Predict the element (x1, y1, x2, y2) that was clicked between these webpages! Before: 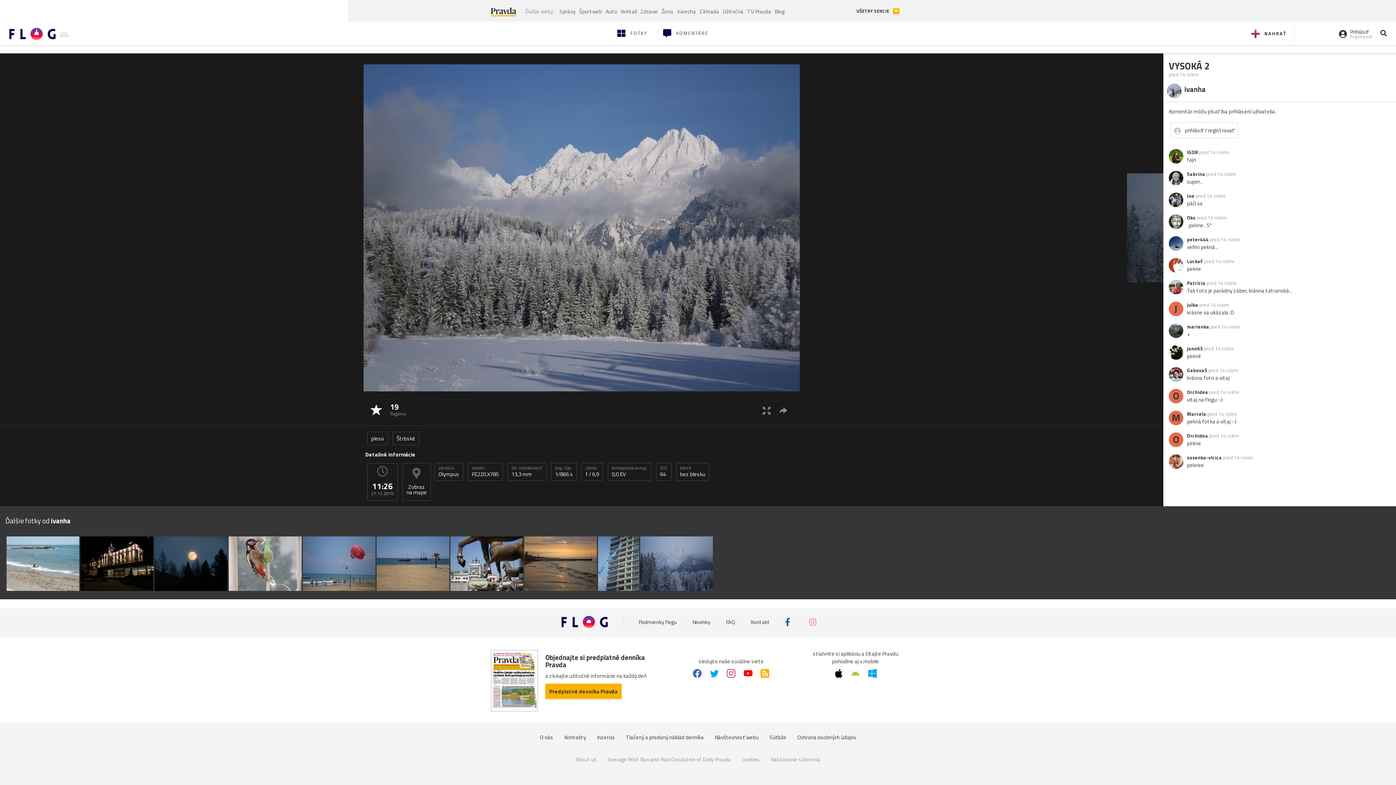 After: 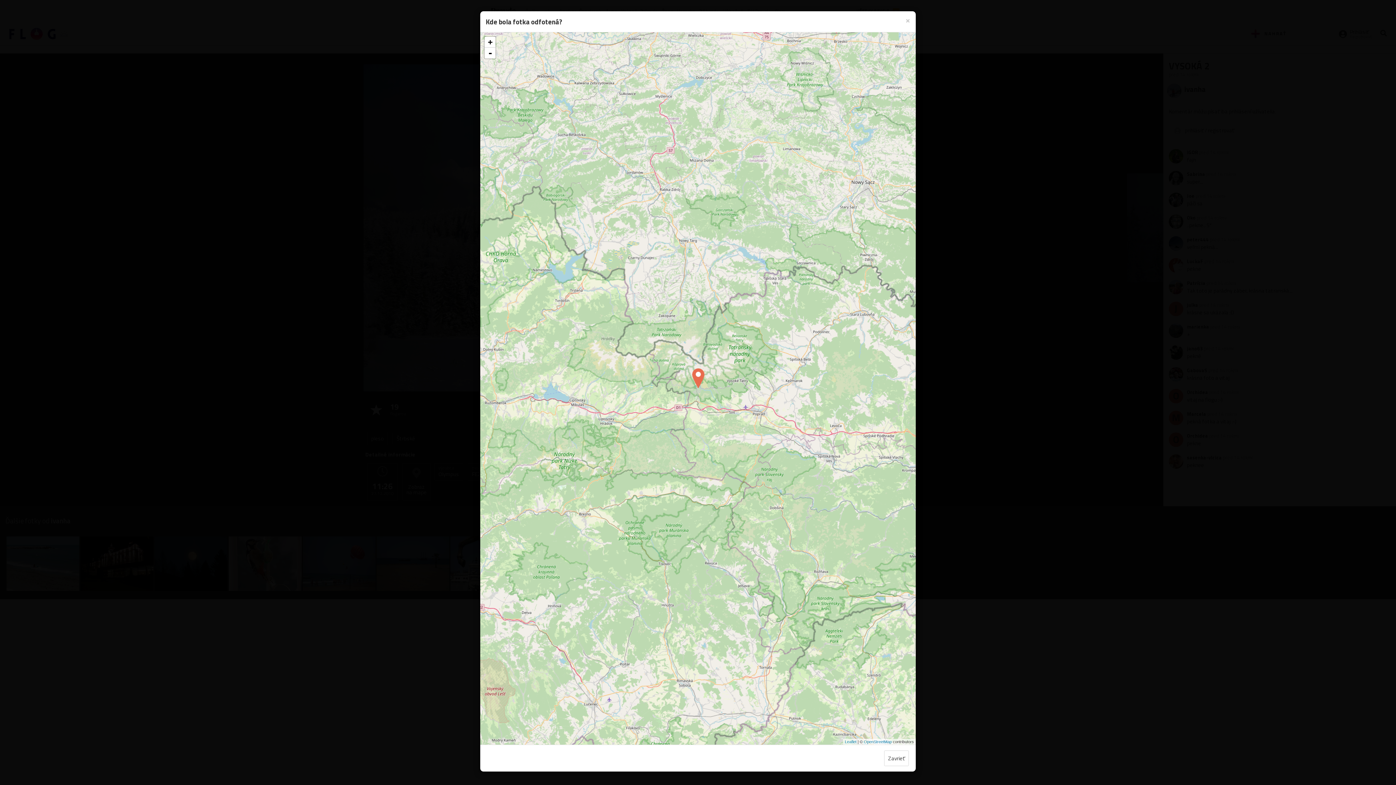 Action: bbox: (402, 463, 430, 501) label: Zobraz
na mape